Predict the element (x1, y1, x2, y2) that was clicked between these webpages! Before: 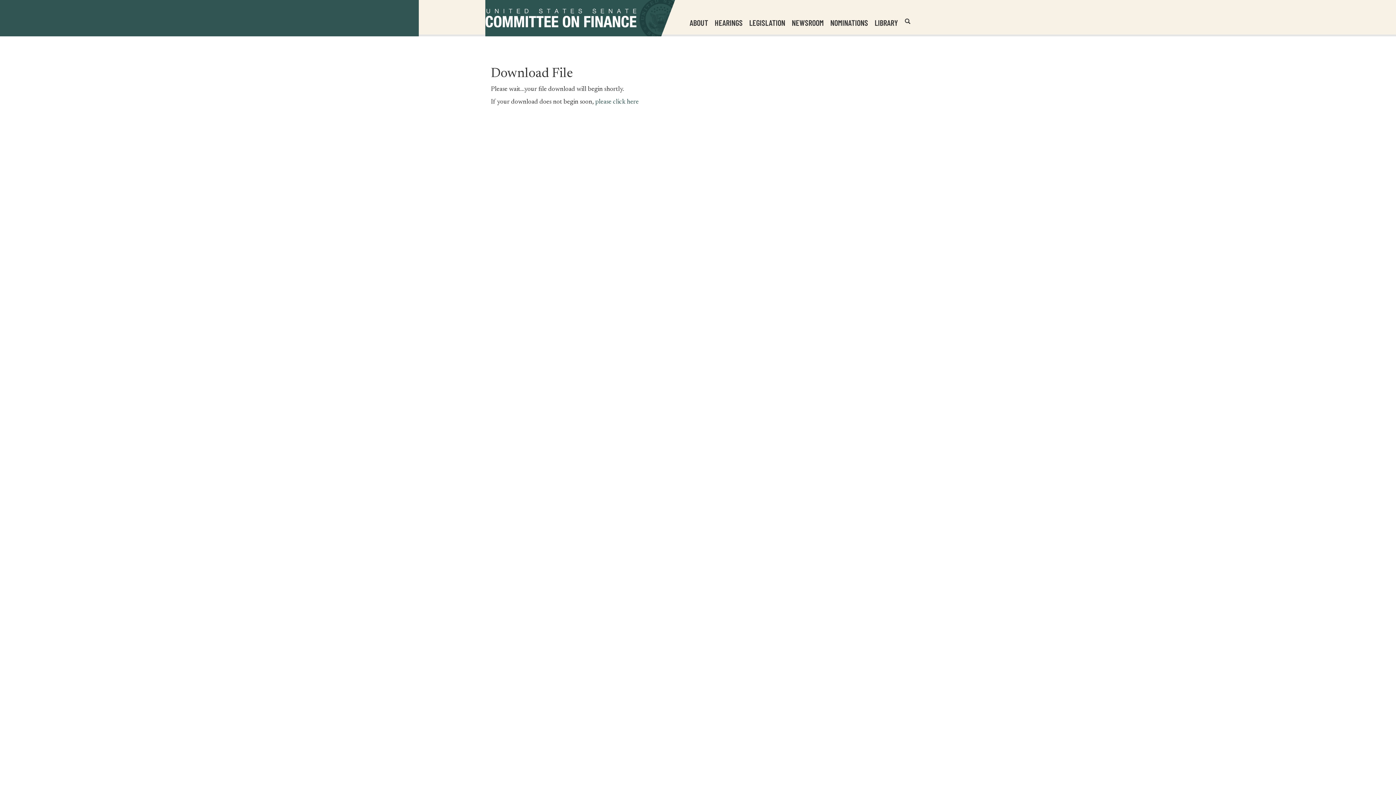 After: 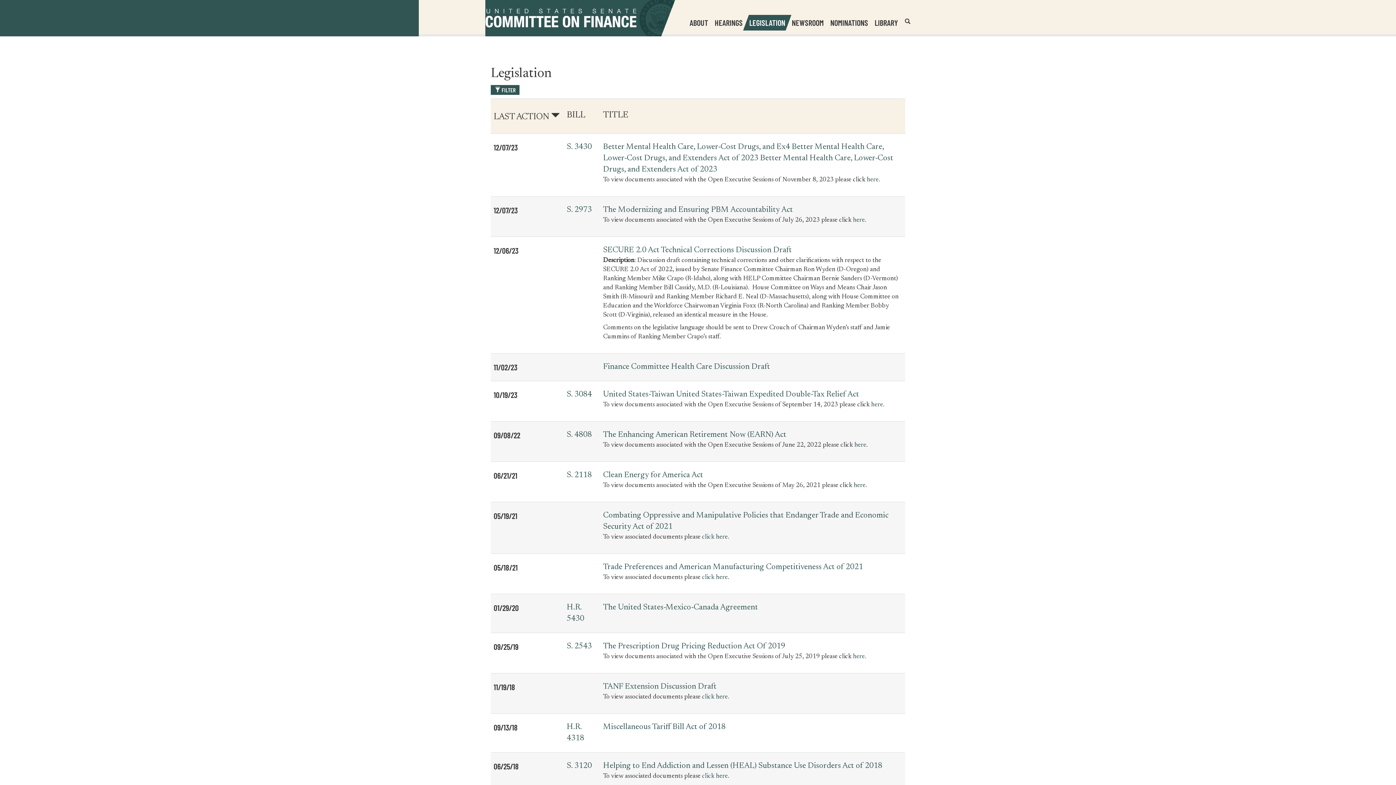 Action: label: LEGISLATION bbox: (746, 14, 788, 30)